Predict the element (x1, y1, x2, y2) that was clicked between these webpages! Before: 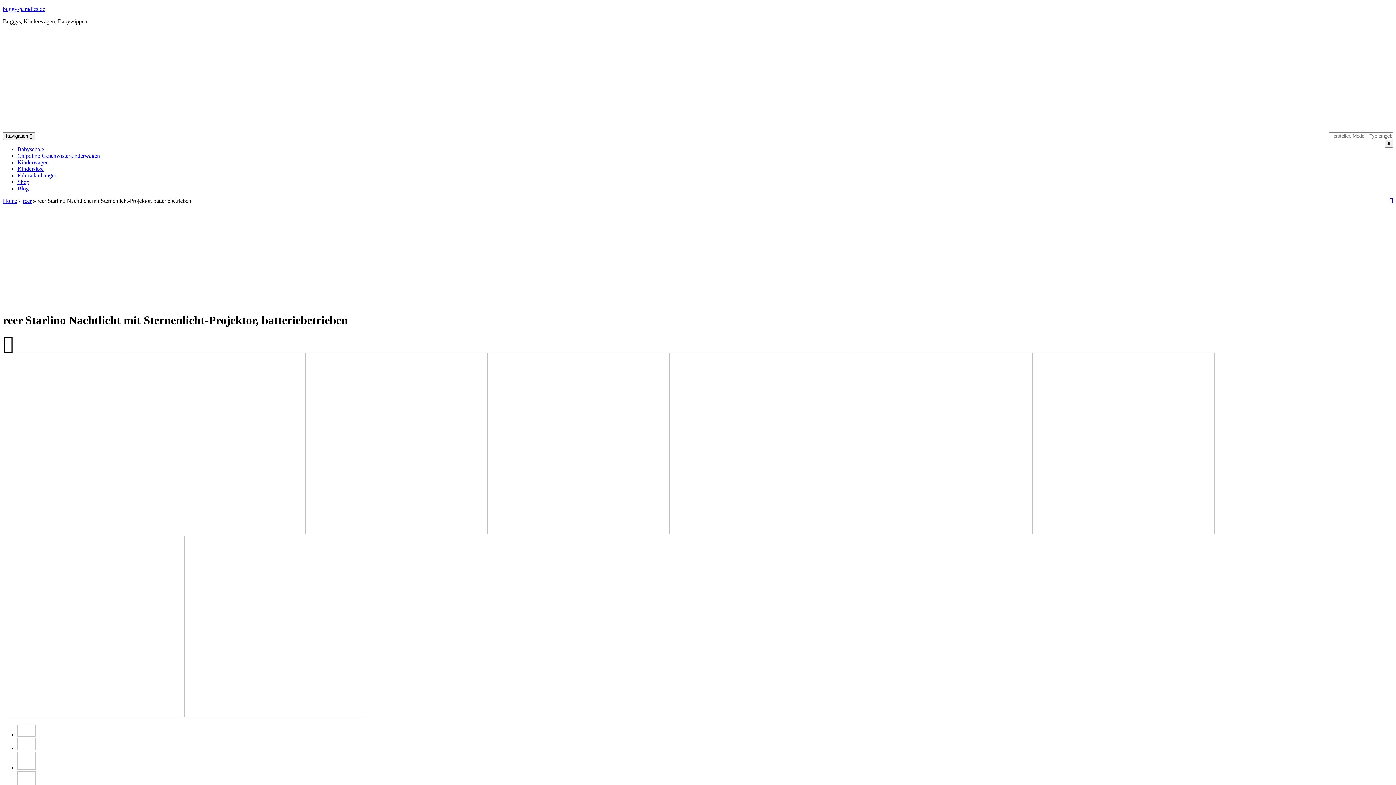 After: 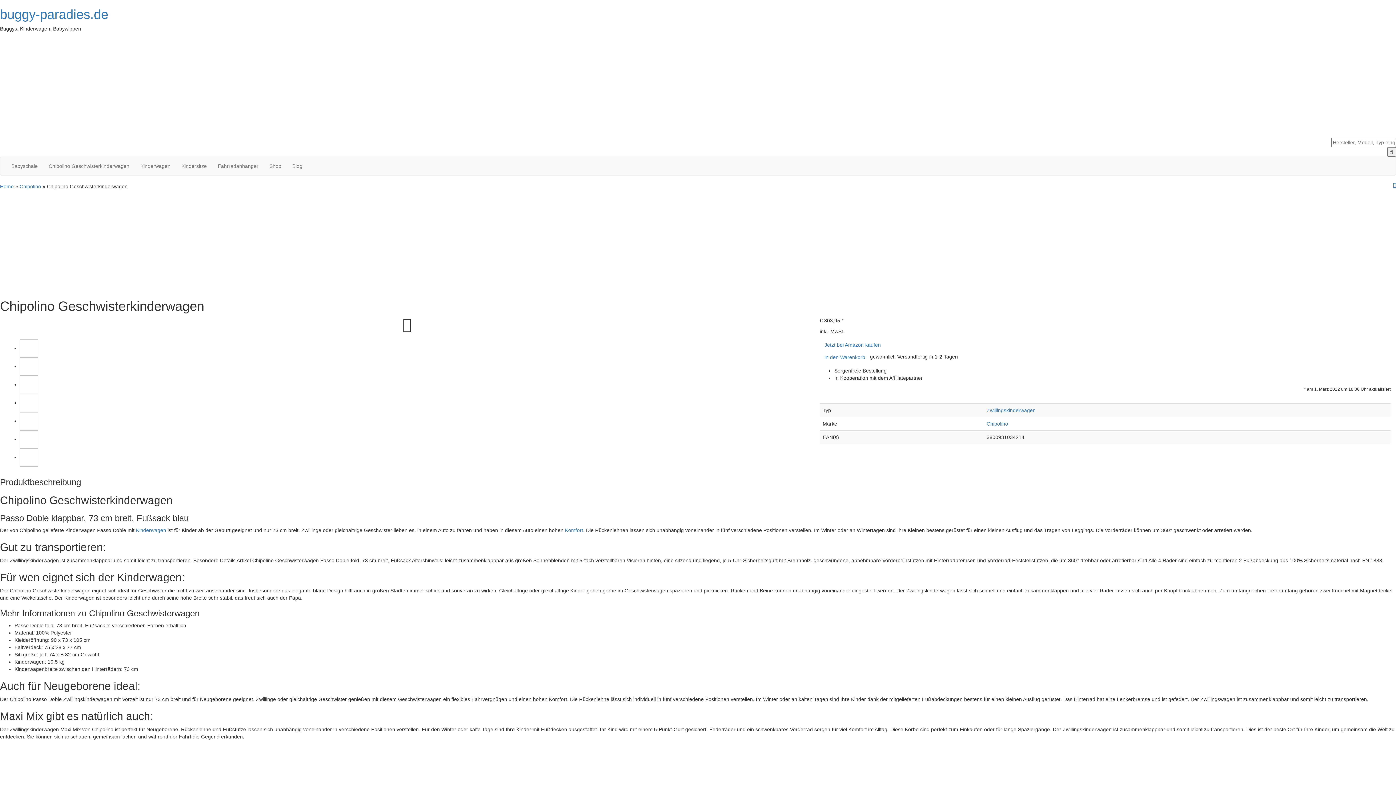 Action: label: Chipolino Geschwisterkinderwagen bbox: (17, 152, 100, 158)